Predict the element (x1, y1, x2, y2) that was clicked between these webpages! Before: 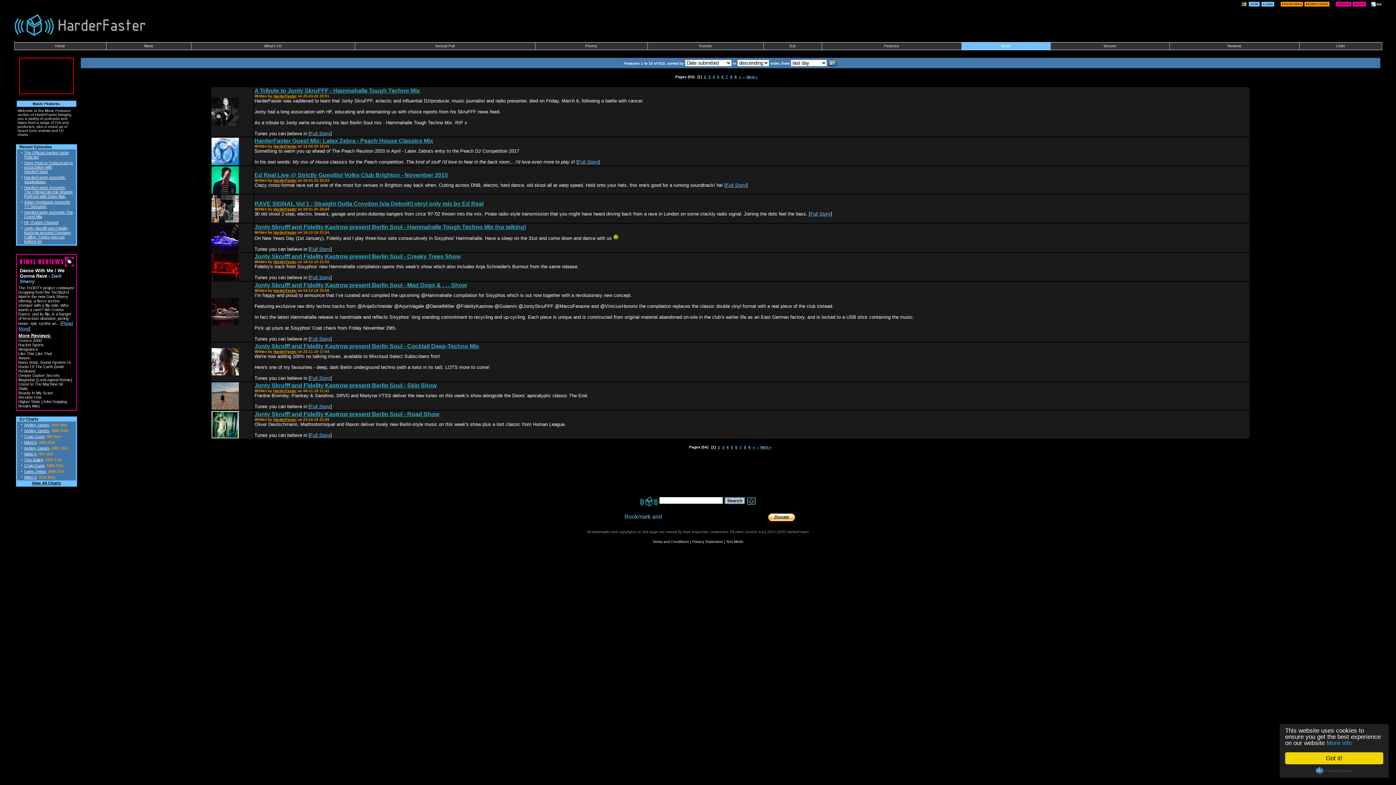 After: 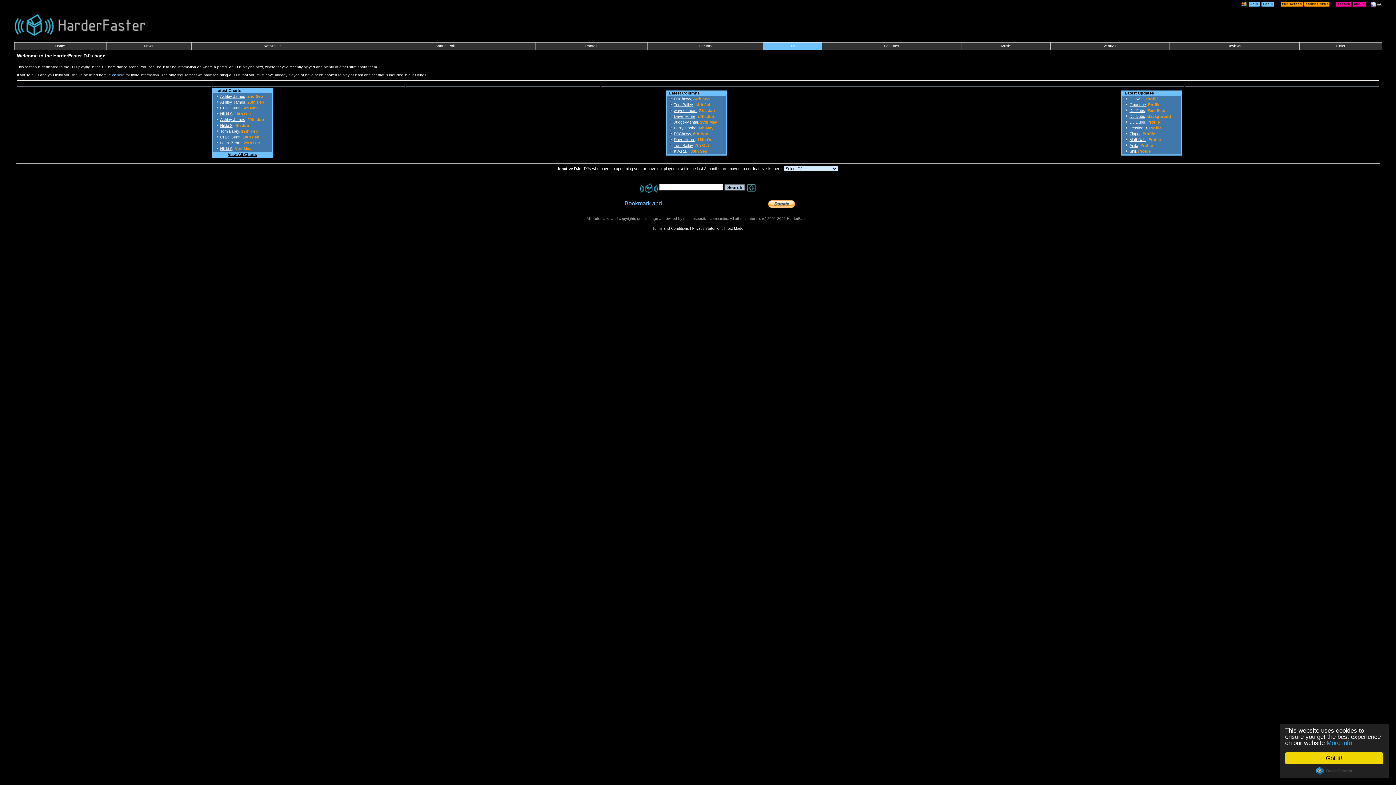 Action: label: DJs bbox: (789, 44, 795, 48)